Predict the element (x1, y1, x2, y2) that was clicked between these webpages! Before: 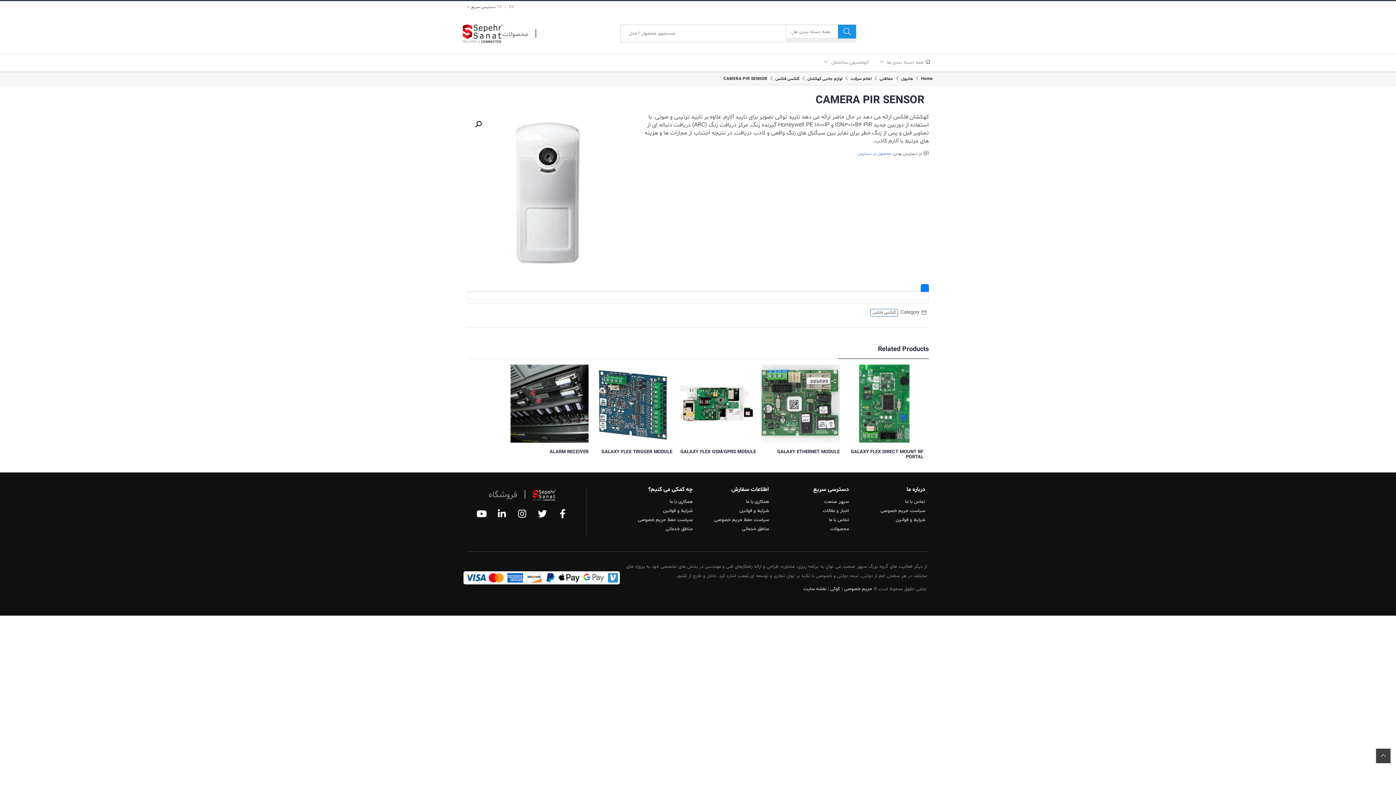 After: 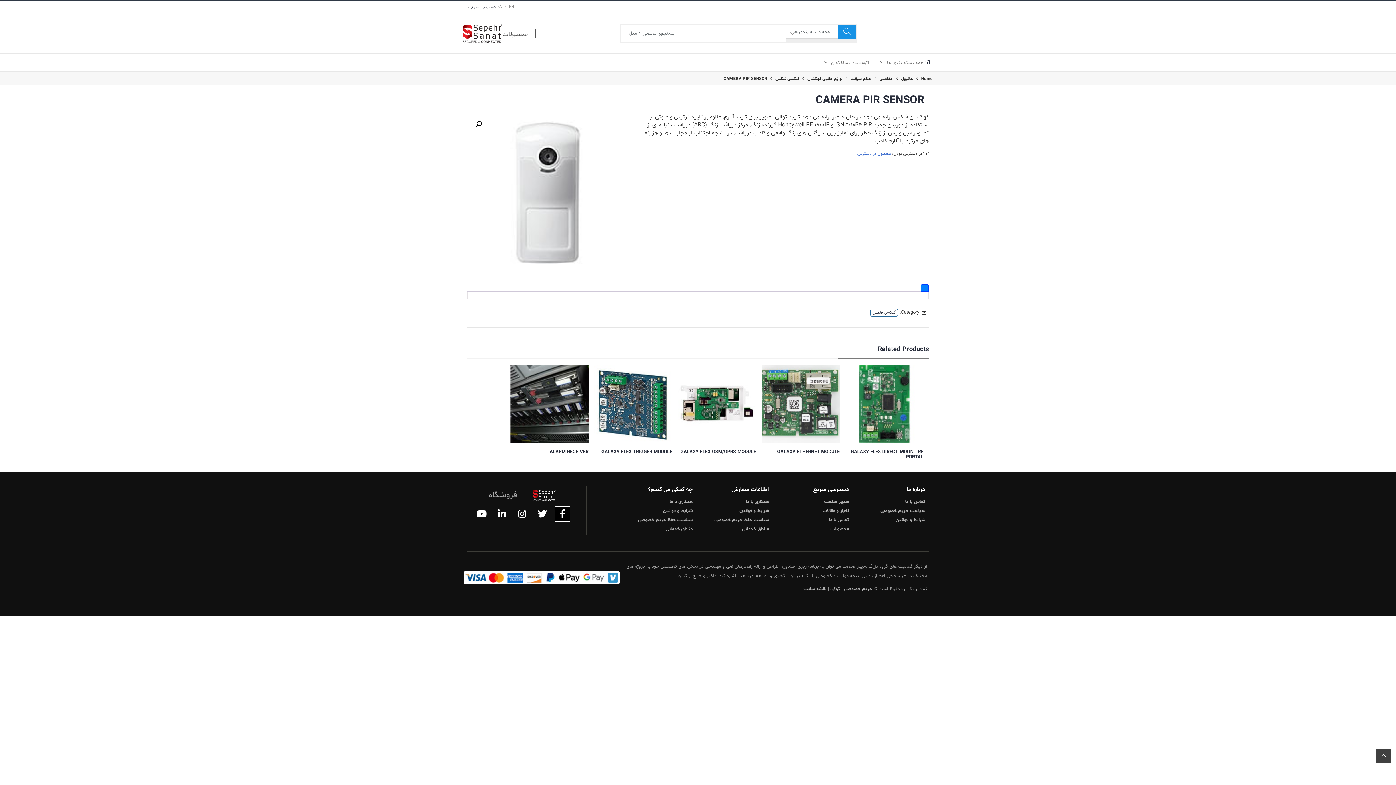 Action: bbox: (555, 506, 570, 521)